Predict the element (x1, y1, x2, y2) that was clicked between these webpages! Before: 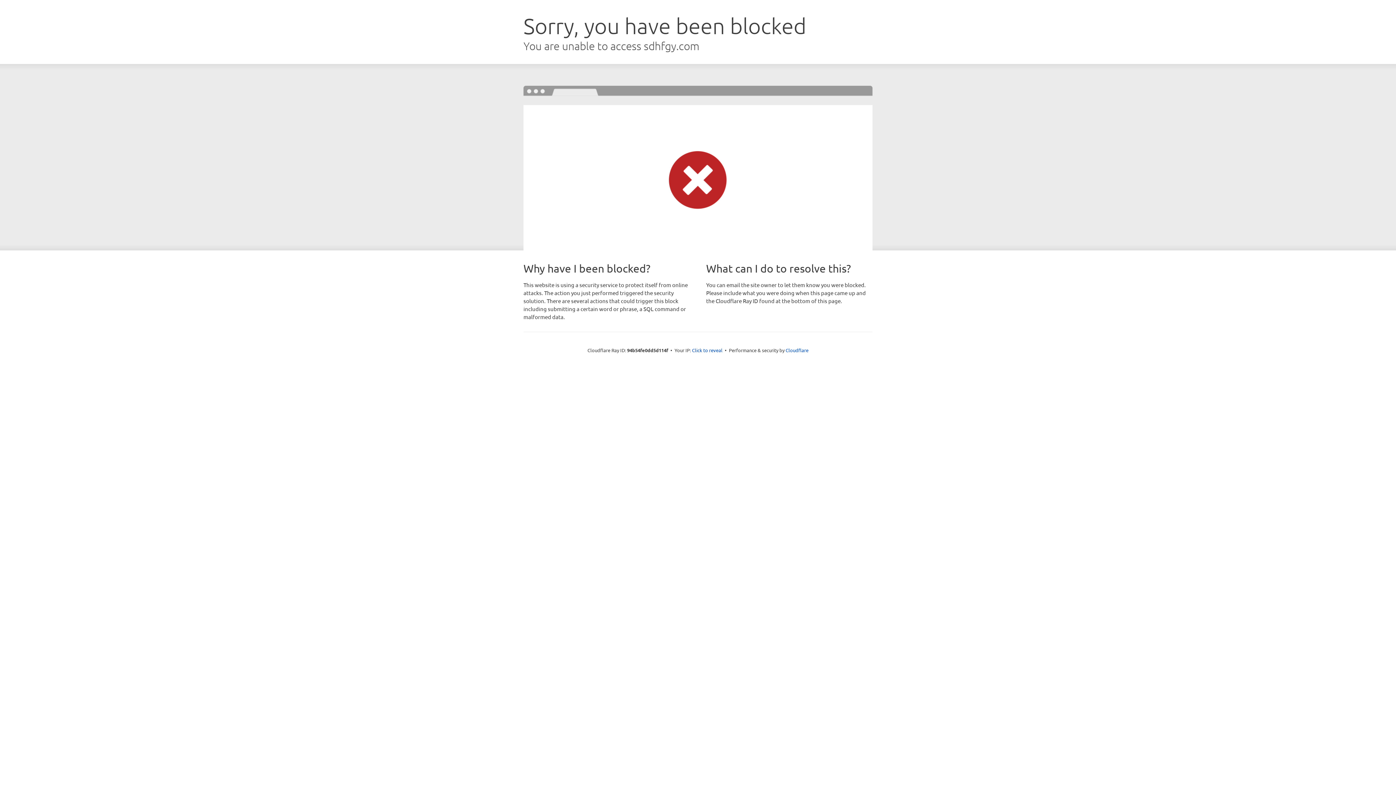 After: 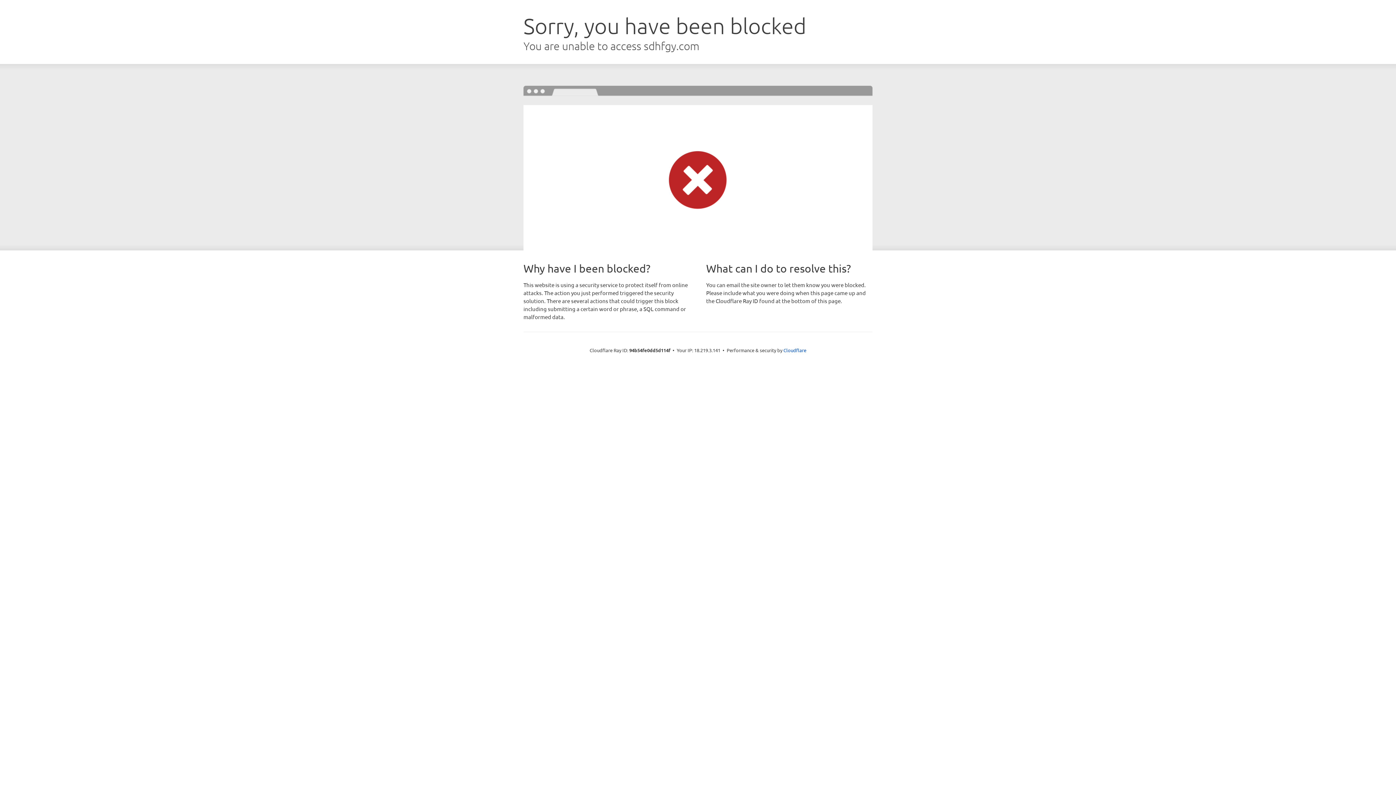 Action: bbox: (692, 346, 722, 353) label: Click to reveal